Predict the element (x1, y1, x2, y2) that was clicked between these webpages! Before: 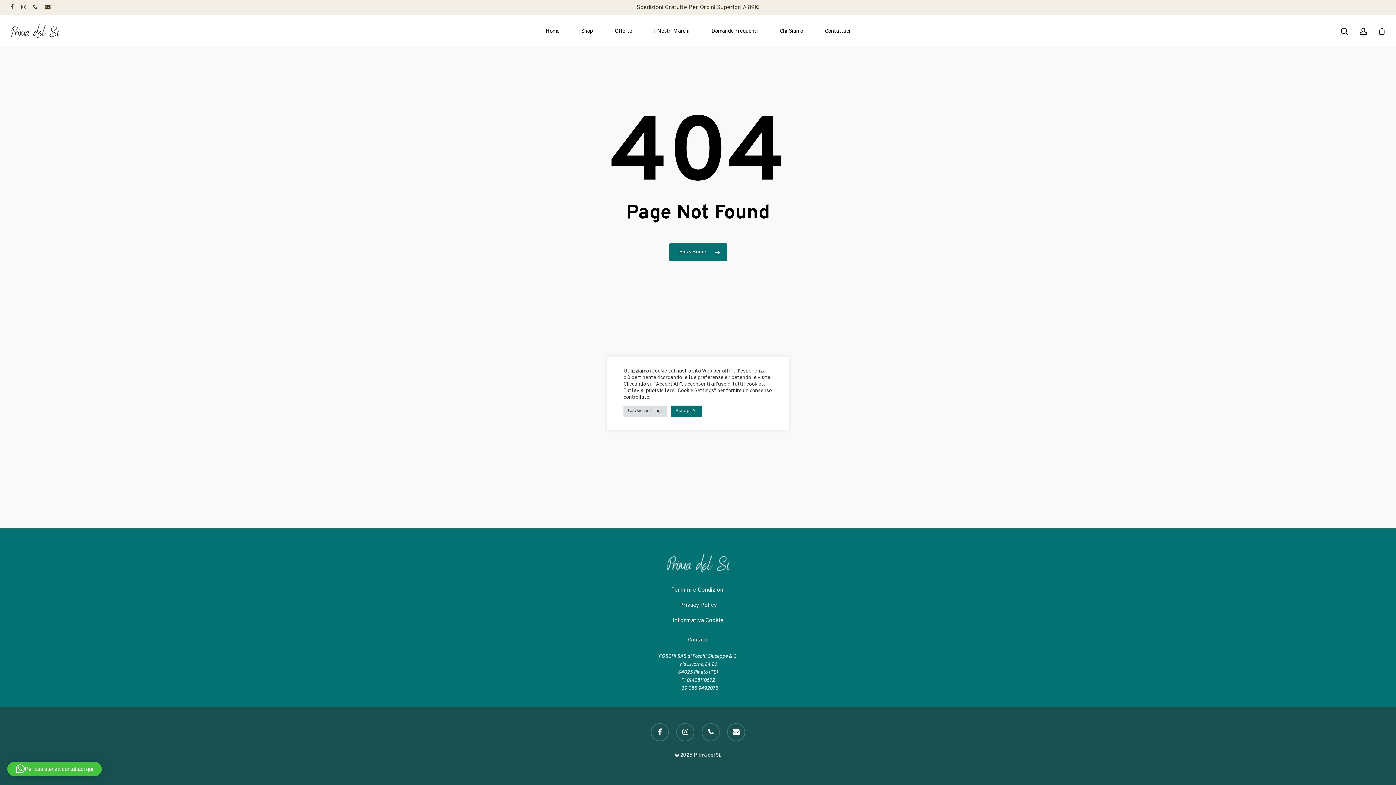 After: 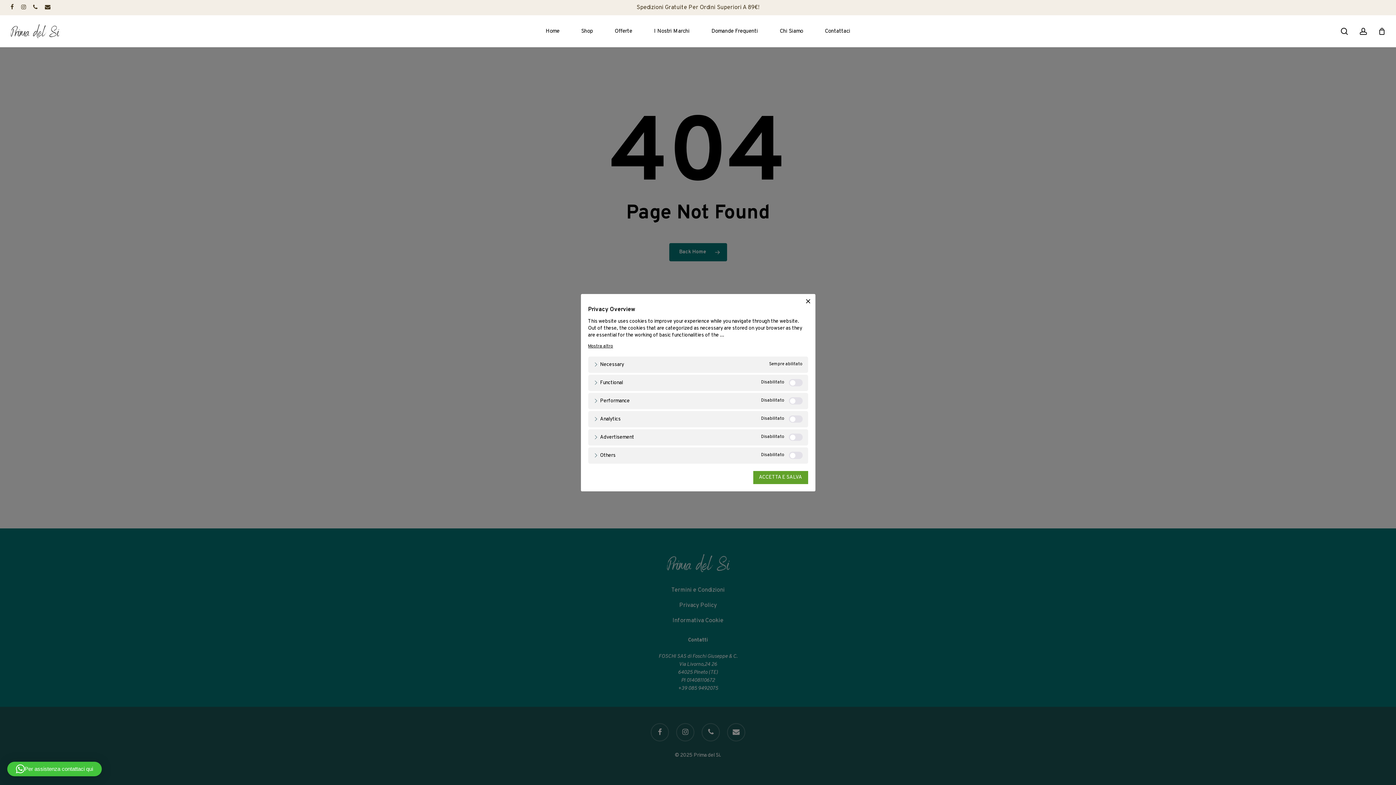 Action: label: Cookie Settings bbox: (623, 405, 667, 416)